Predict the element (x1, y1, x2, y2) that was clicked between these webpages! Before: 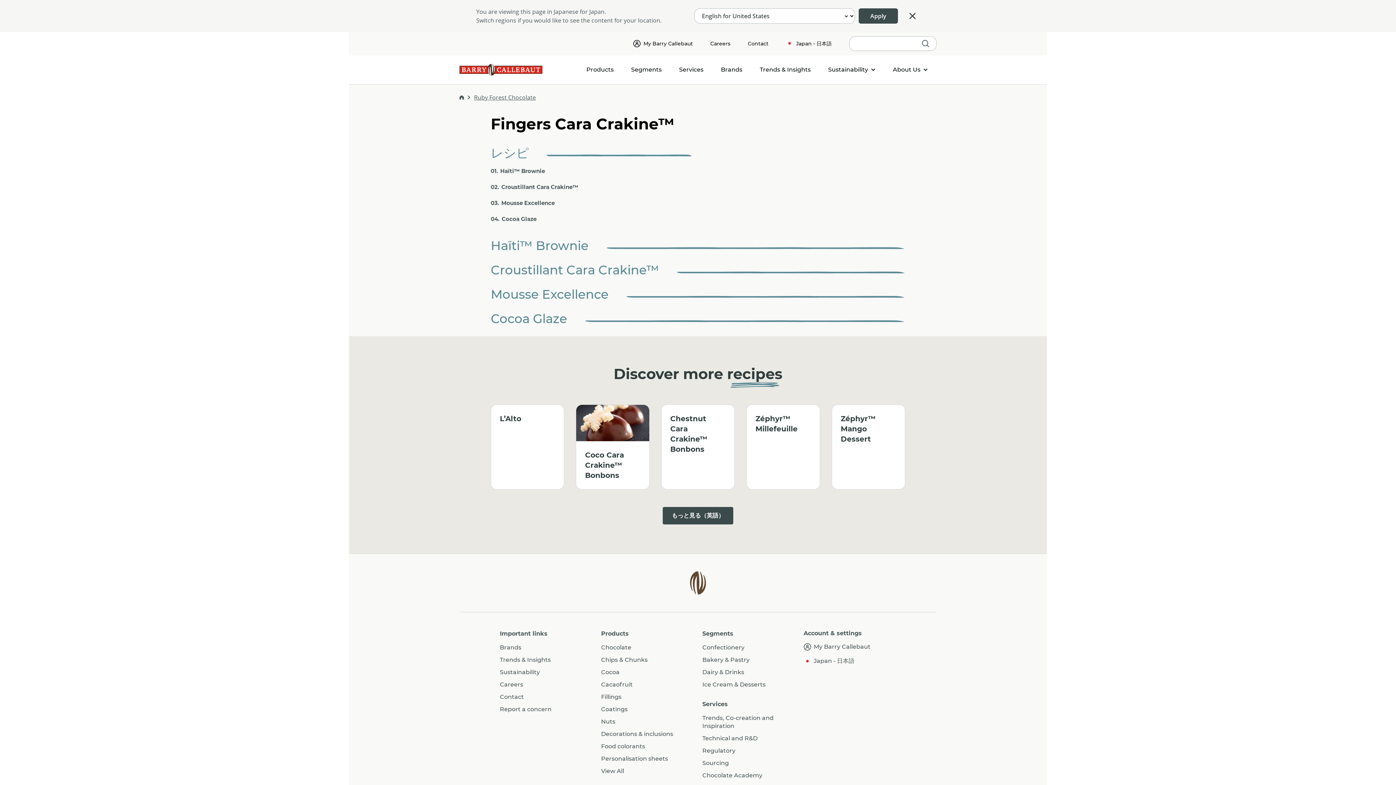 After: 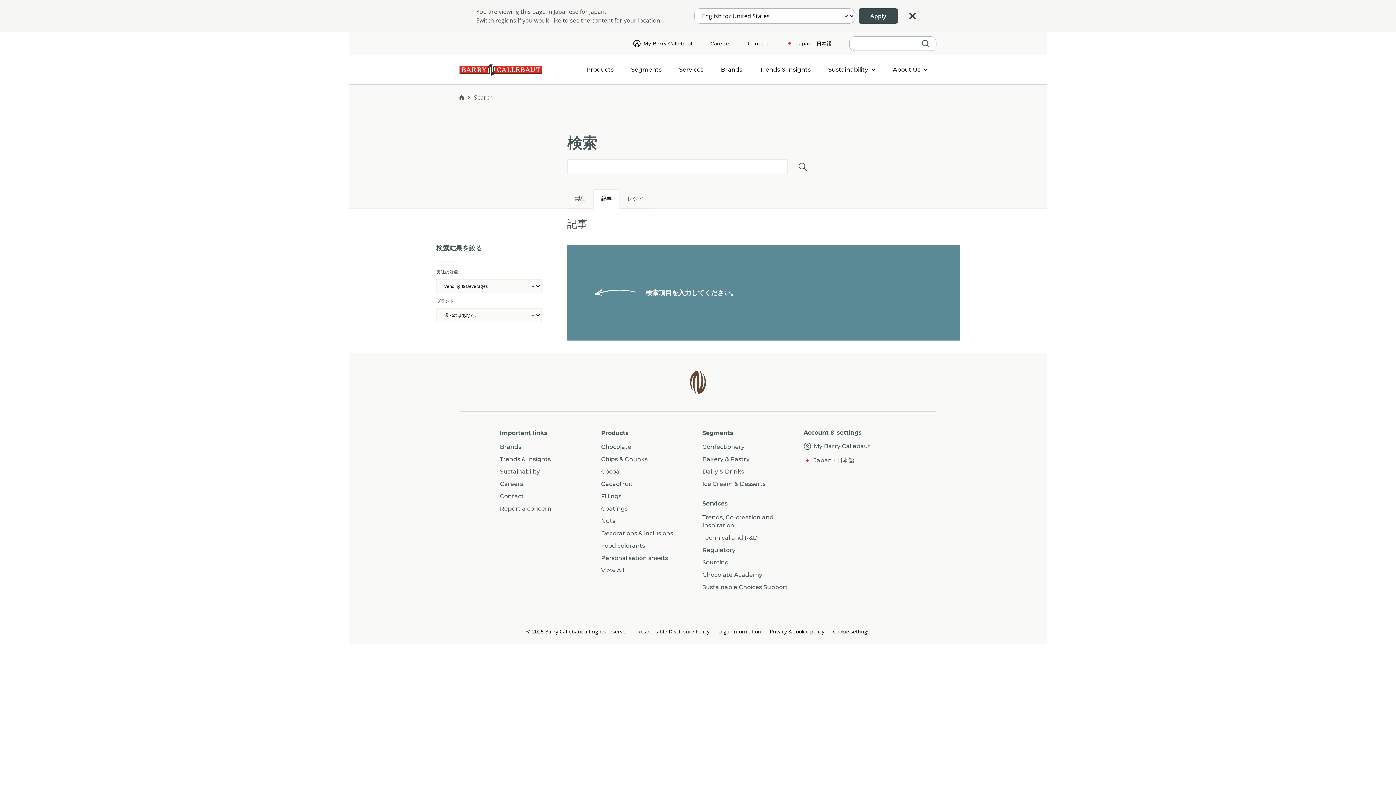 Action: label: 検索 bbox: (918, 36, 933, 50)